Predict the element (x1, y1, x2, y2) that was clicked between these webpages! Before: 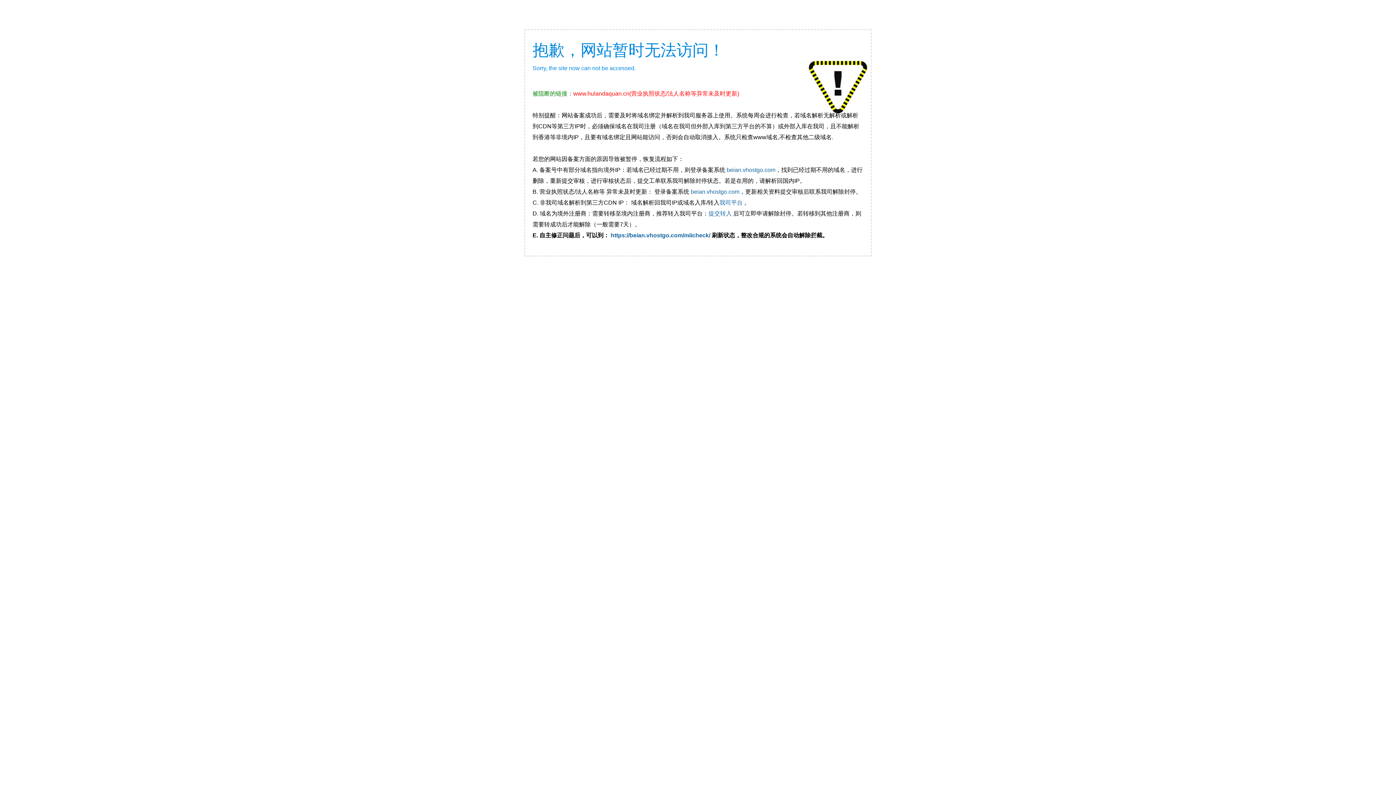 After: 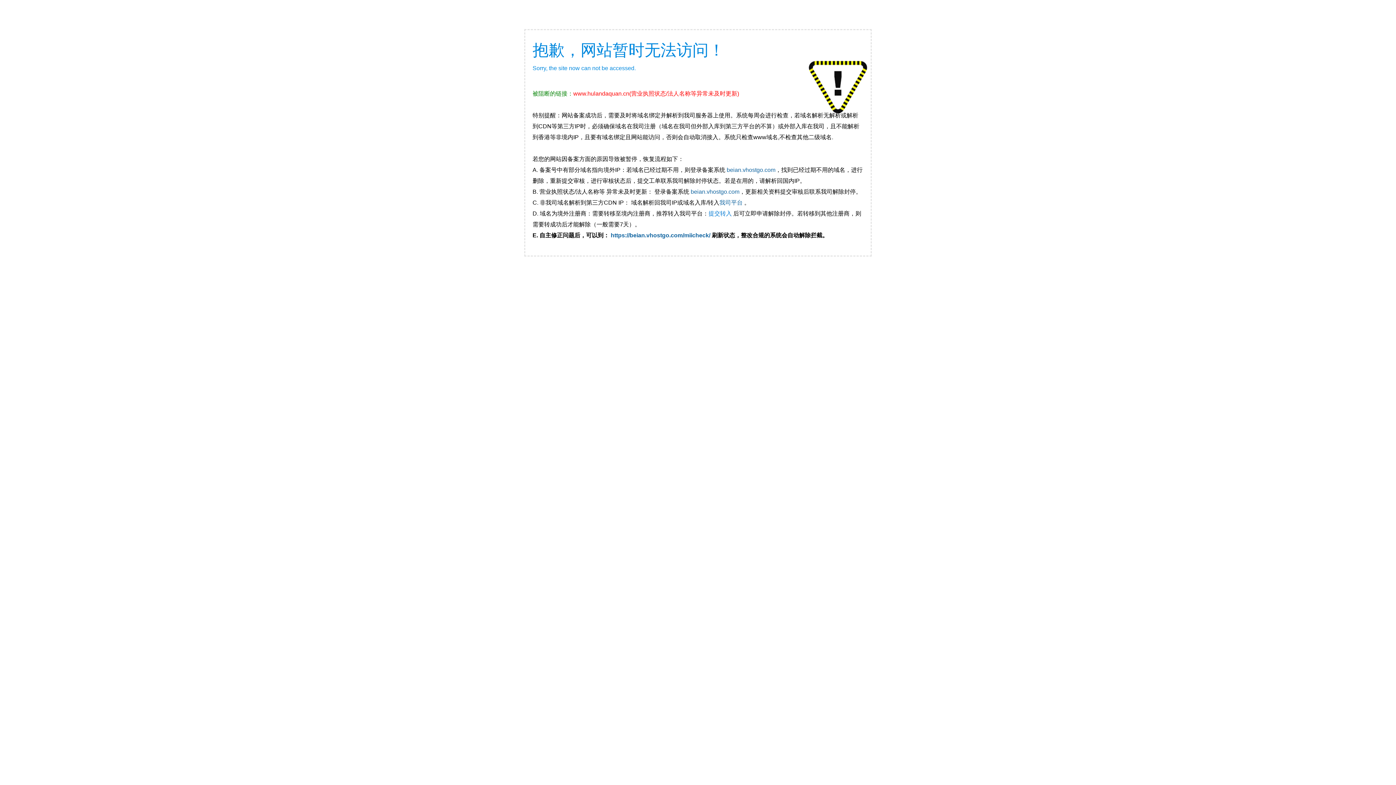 Action: label: 提交转入 bbox: (708, 210, 732, 216)